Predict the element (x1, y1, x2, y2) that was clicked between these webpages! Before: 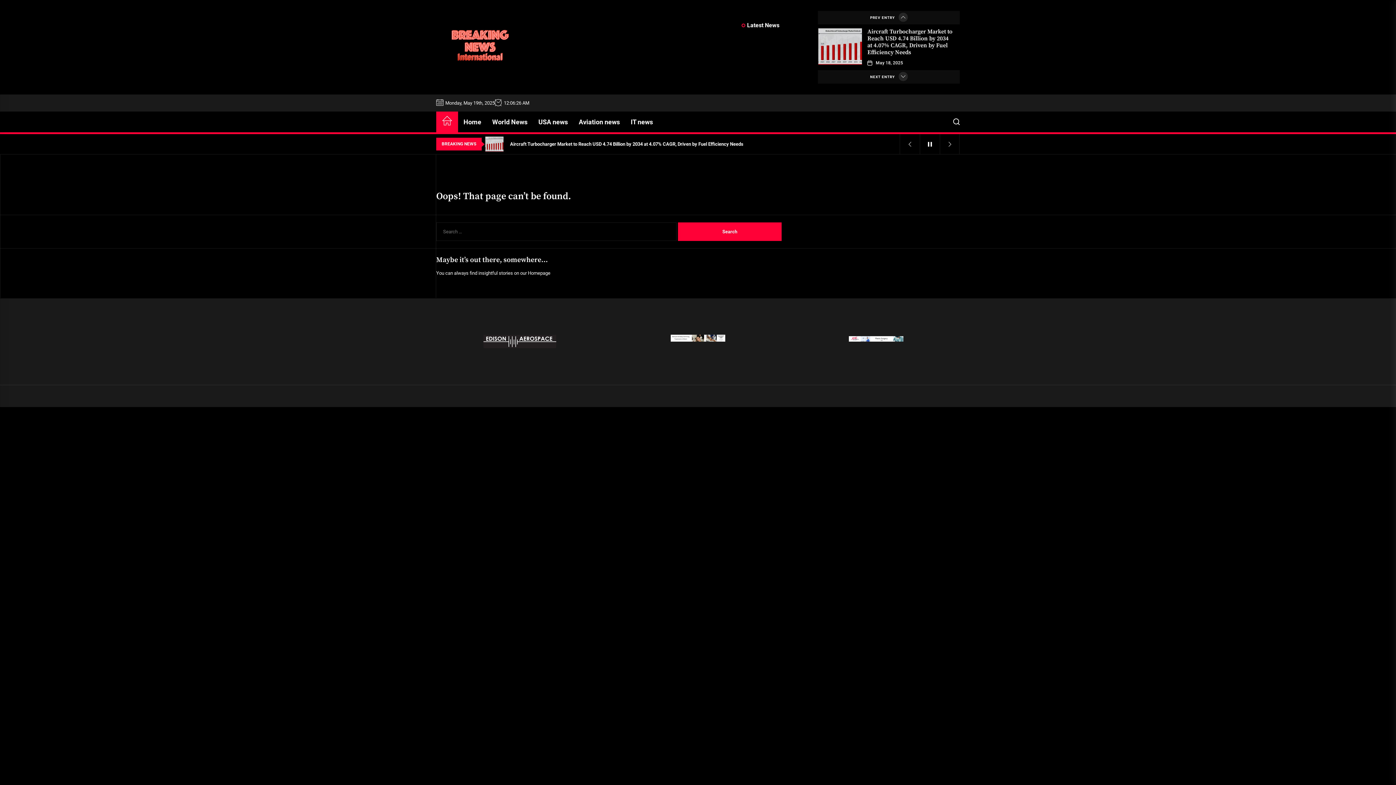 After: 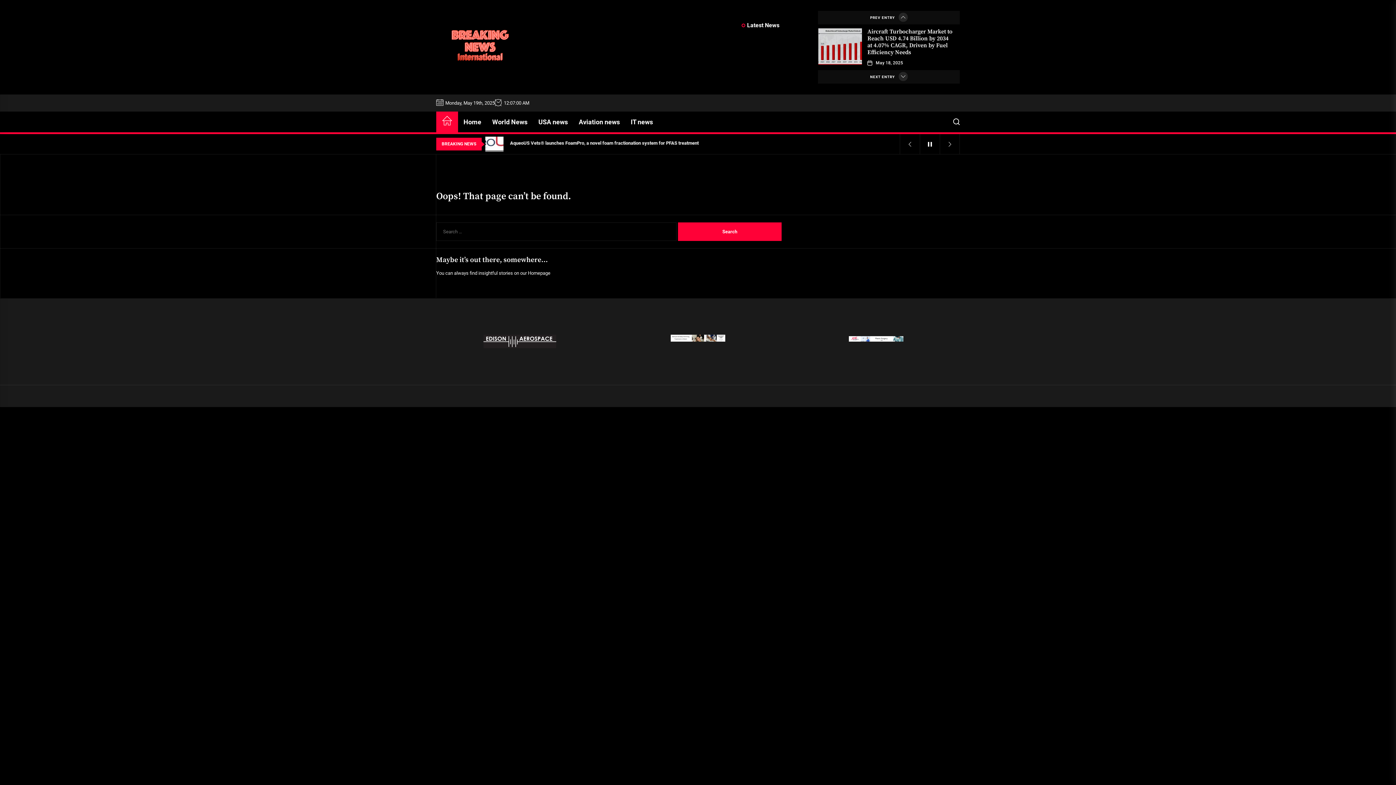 Action: bbox: (483, 334, 556, 348)